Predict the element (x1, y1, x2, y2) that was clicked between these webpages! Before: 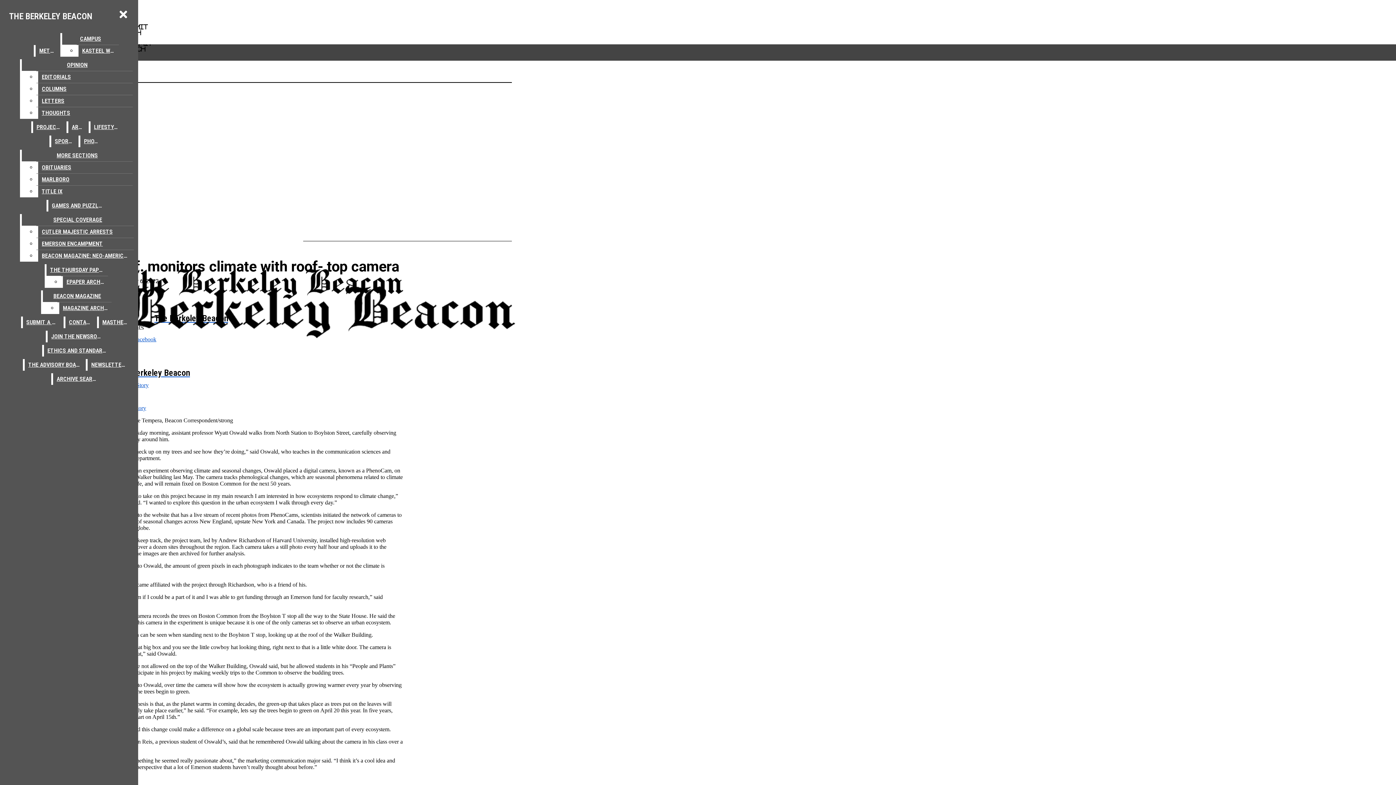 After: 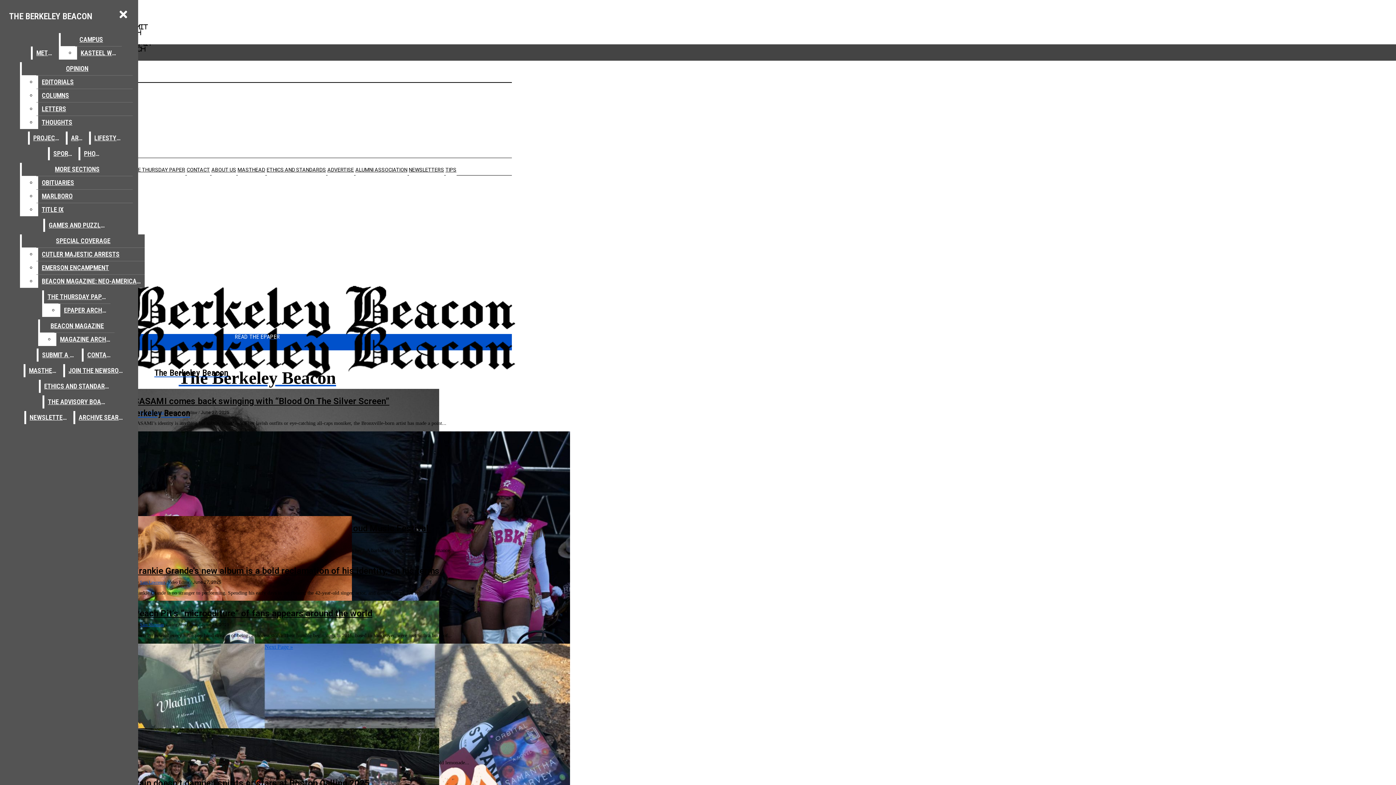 Action: label: ARTS bbox: (68, 121, 87, 133)